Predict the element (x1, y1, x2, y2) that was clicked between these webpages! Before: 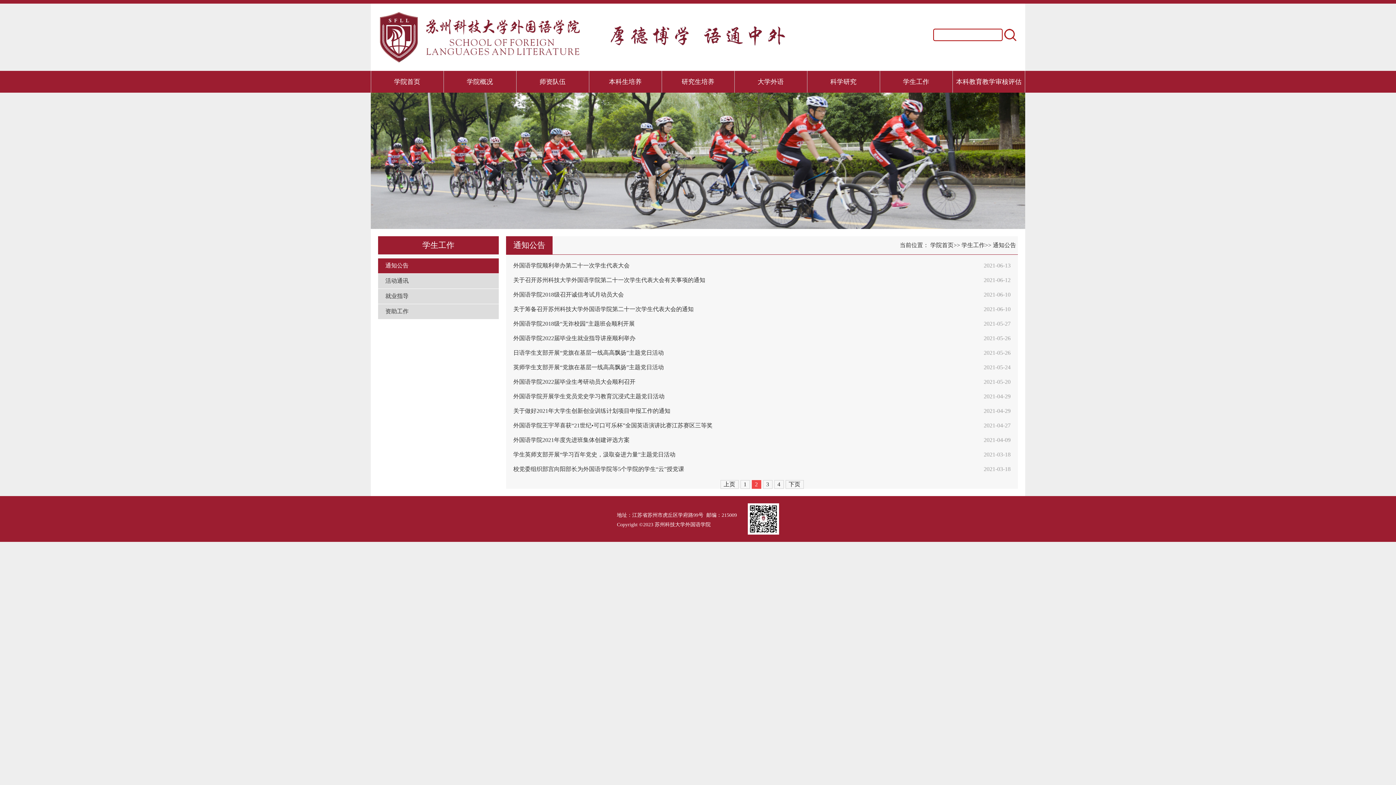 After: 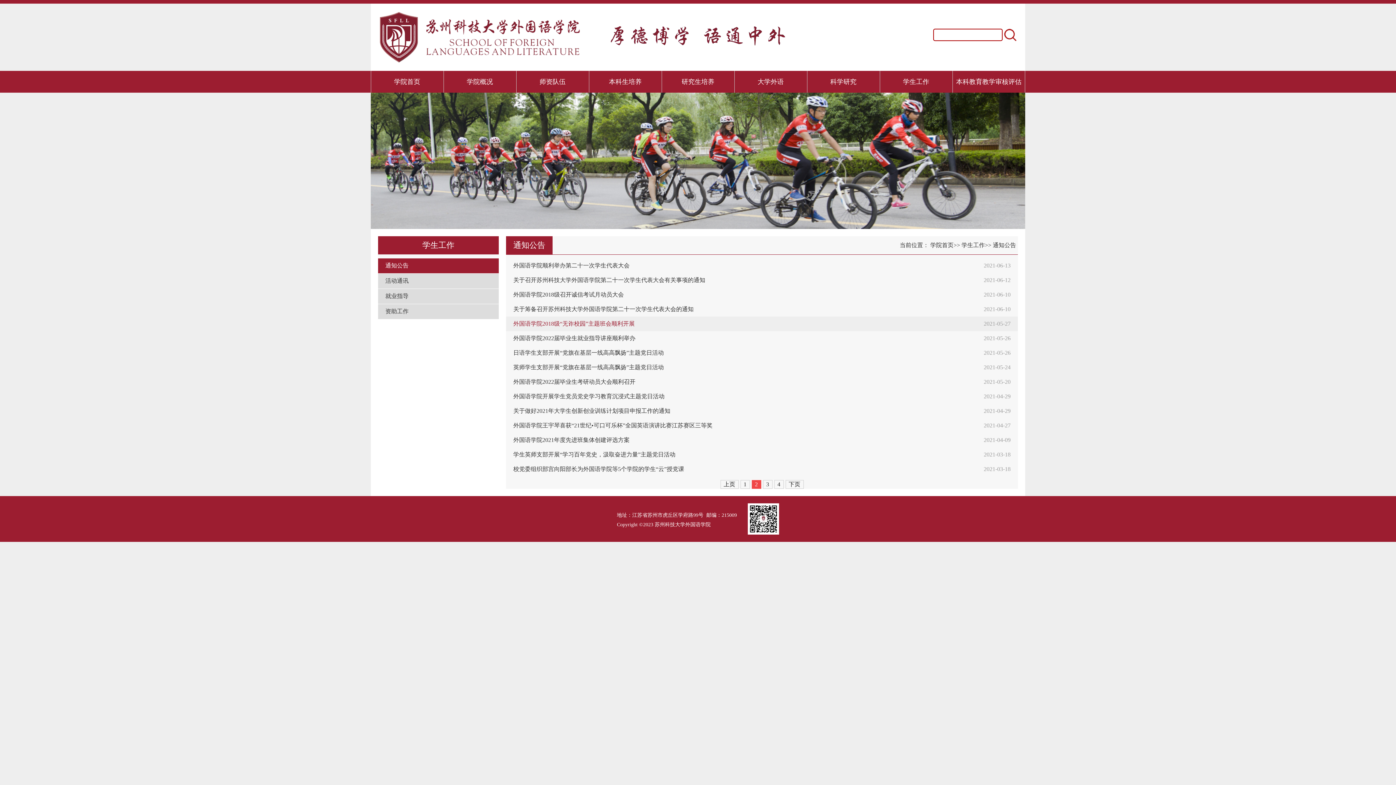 Action: label: 外国语学院2018级“无诈校园”主题班会顺利开展 bbox: (513, 320, 634, 327)